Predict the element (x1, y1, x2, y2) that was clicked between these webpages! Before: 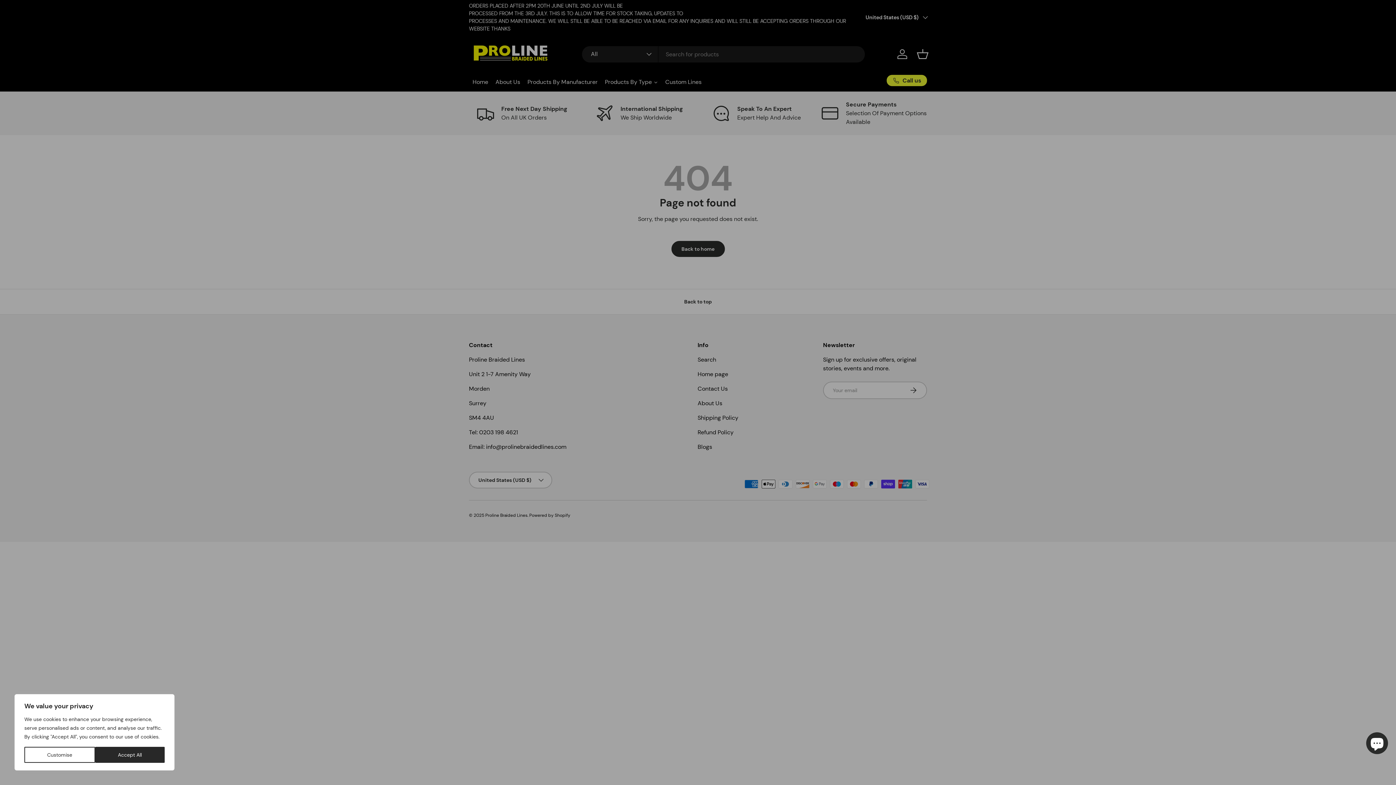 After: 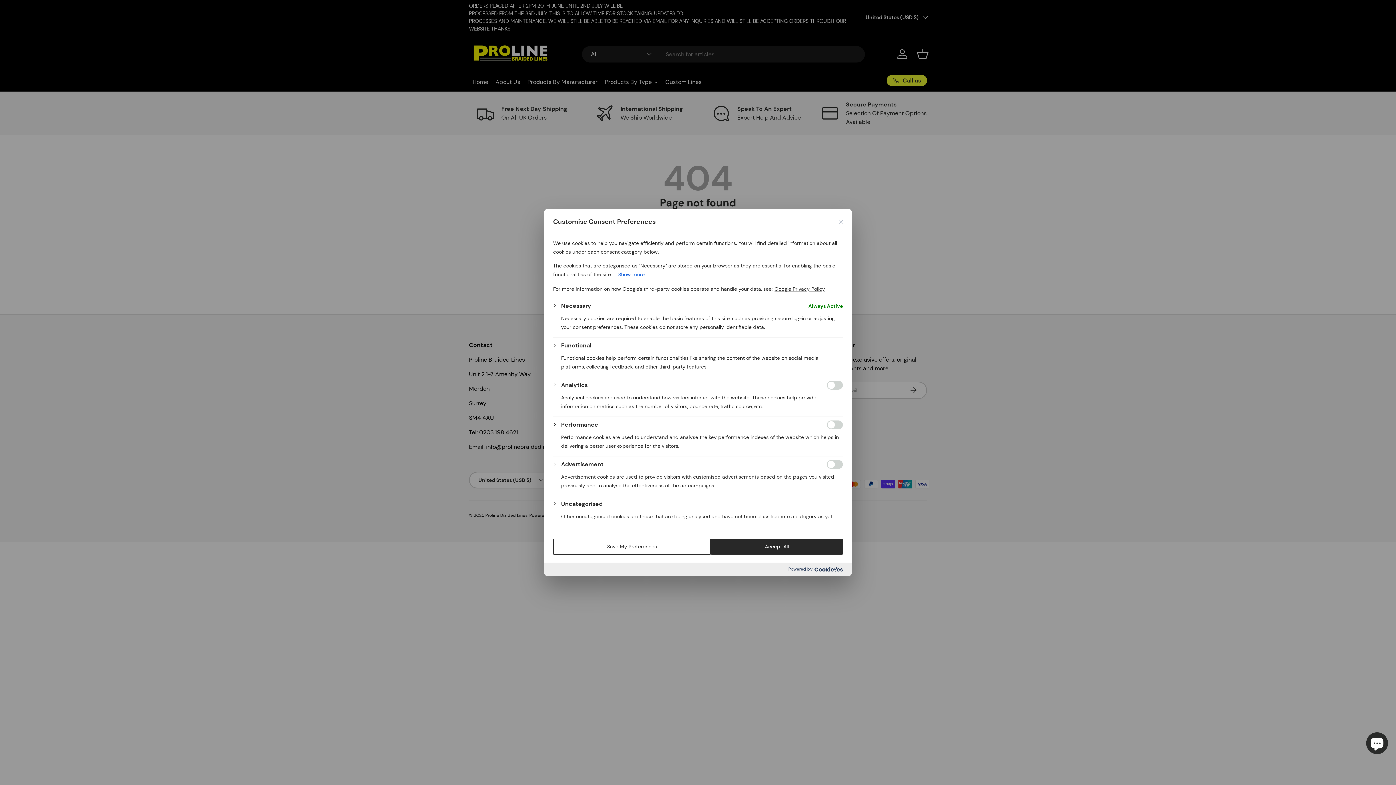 Action: label: Customise bbox: (24, 747, 95, 763)